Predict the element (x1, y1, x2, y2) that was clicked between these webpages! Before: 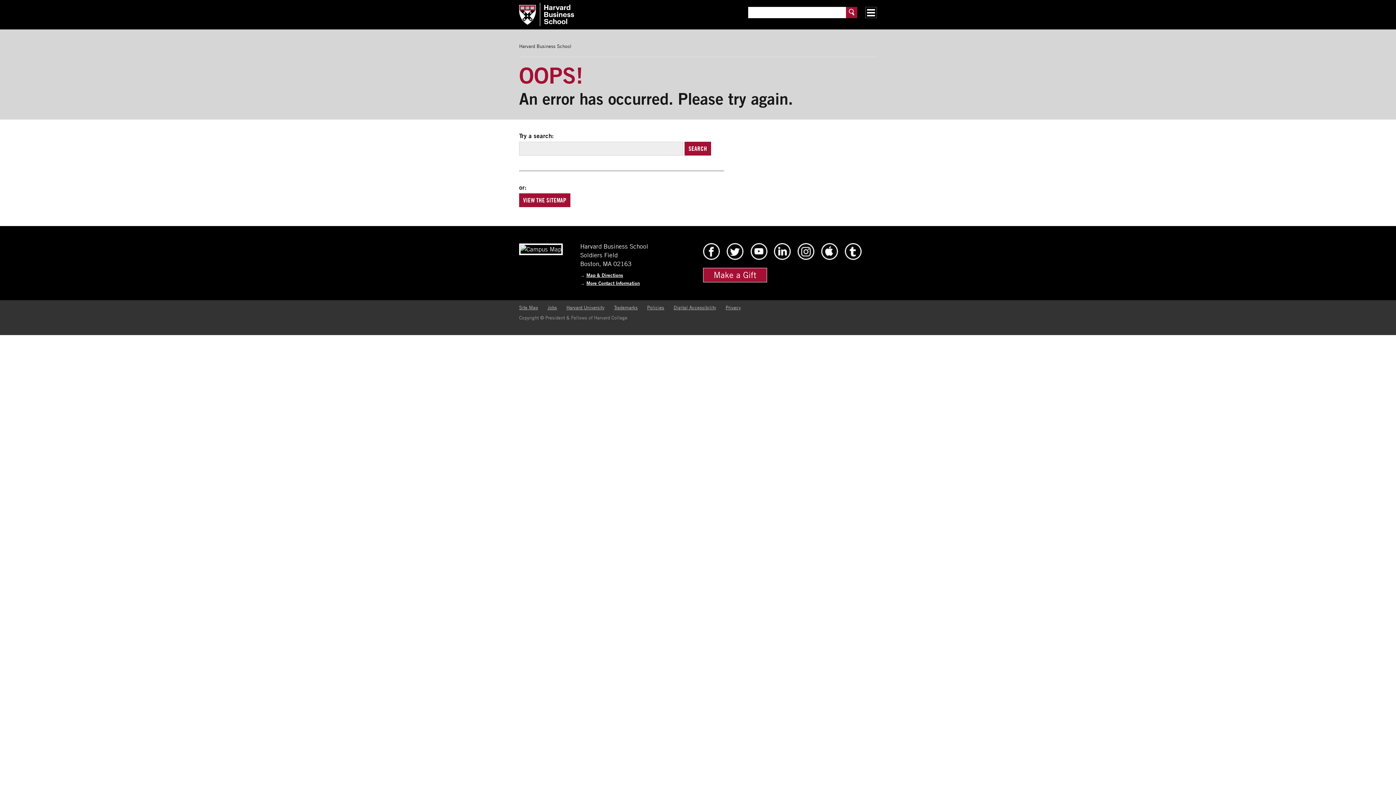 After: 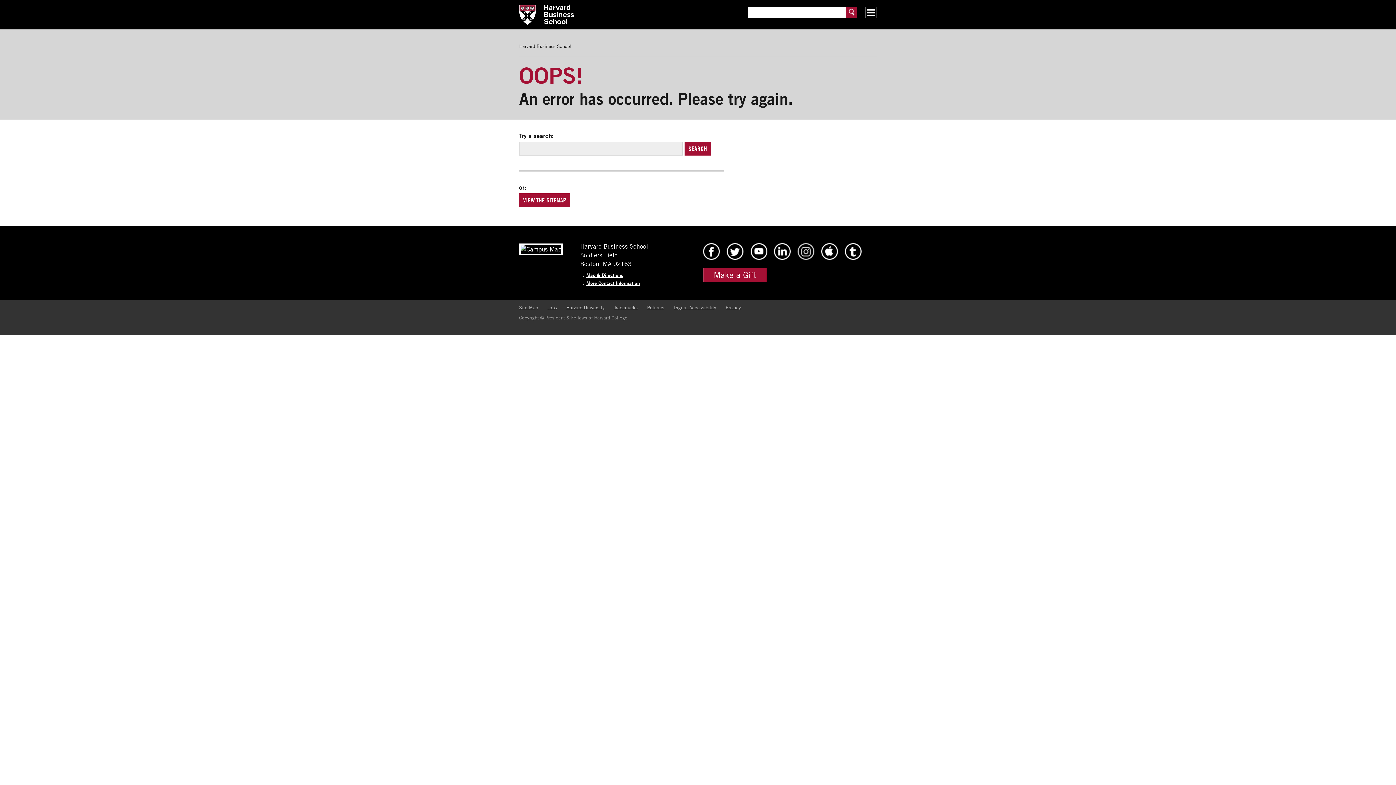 Action: bbox: (797, 254, 814, 261) label: HBS Instagram